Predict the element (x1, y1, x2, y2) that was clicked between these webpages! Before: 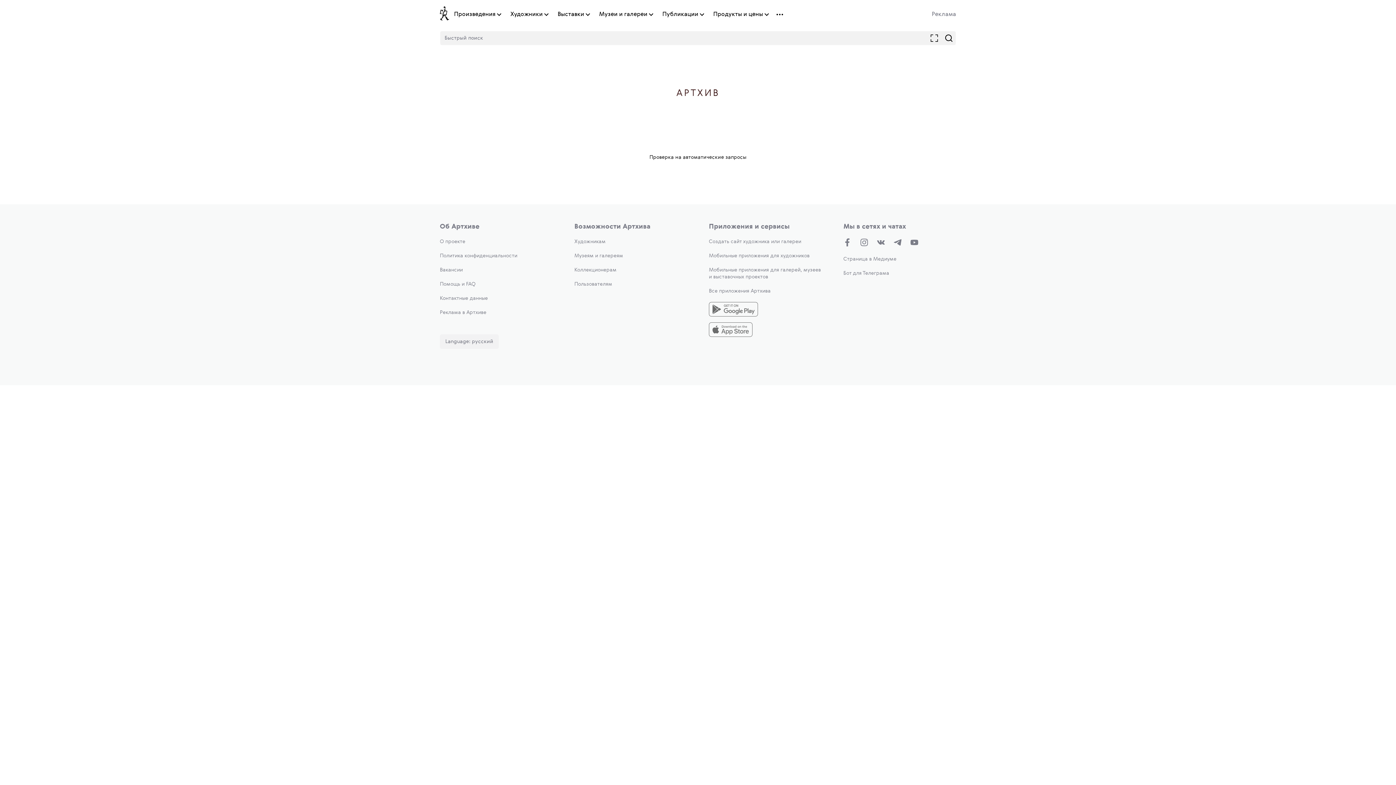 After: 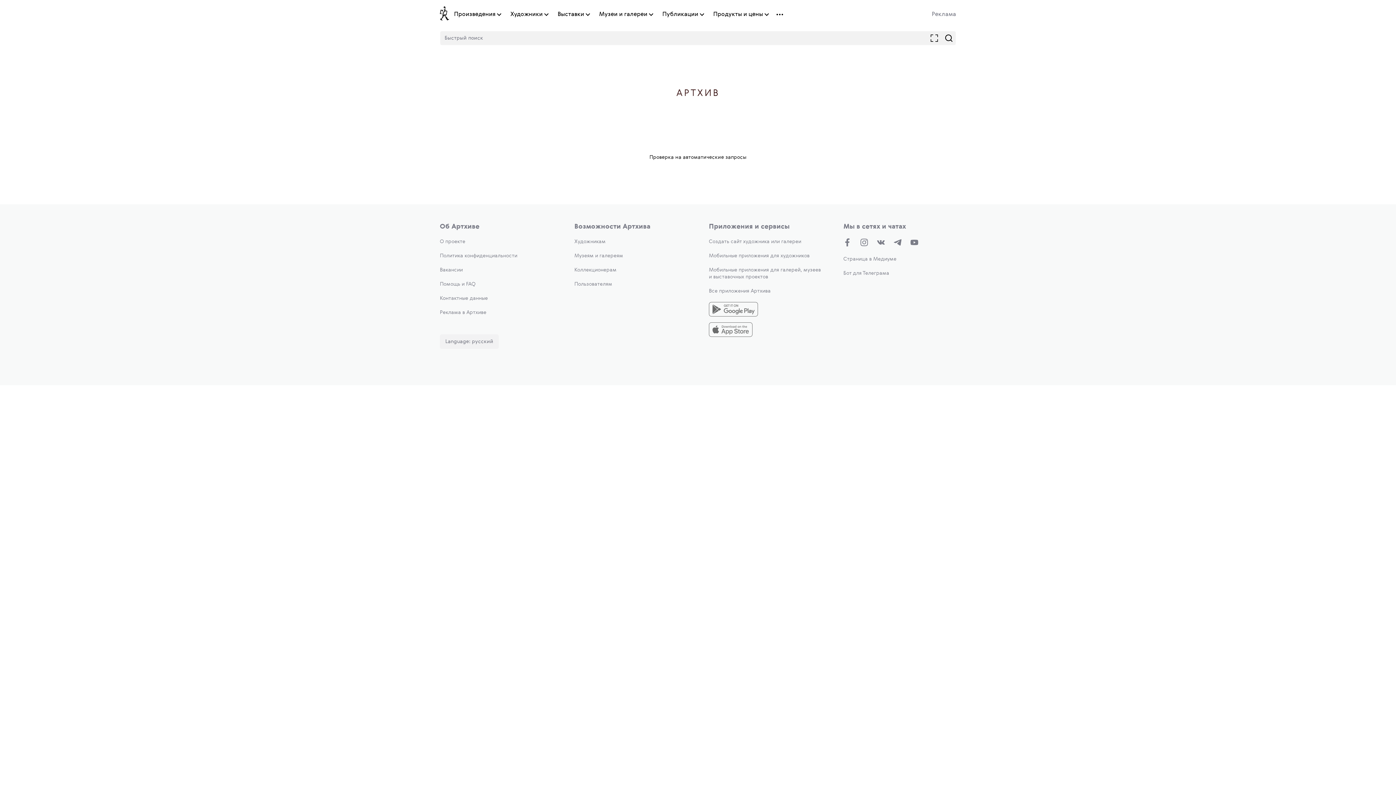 Action: bbox: (709, 322, 821, 339)